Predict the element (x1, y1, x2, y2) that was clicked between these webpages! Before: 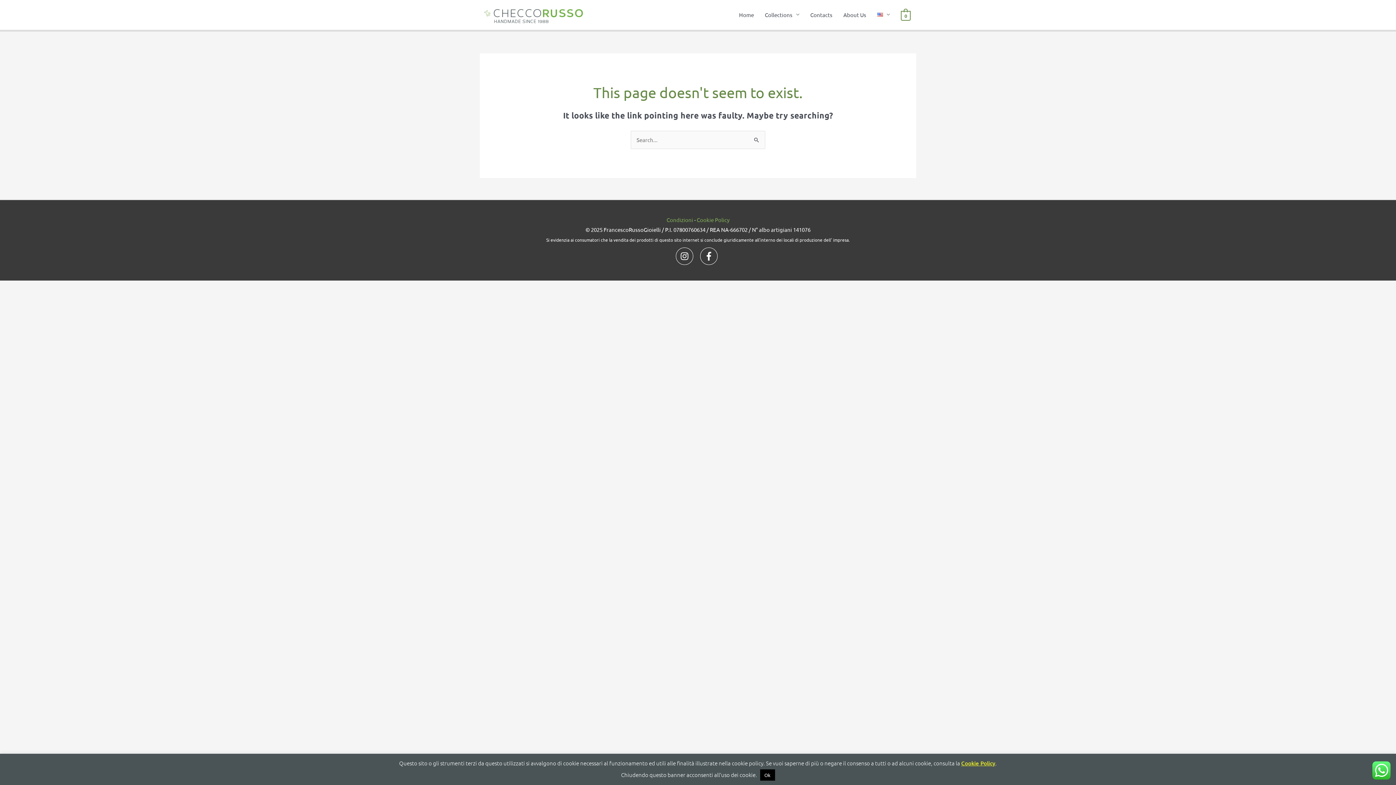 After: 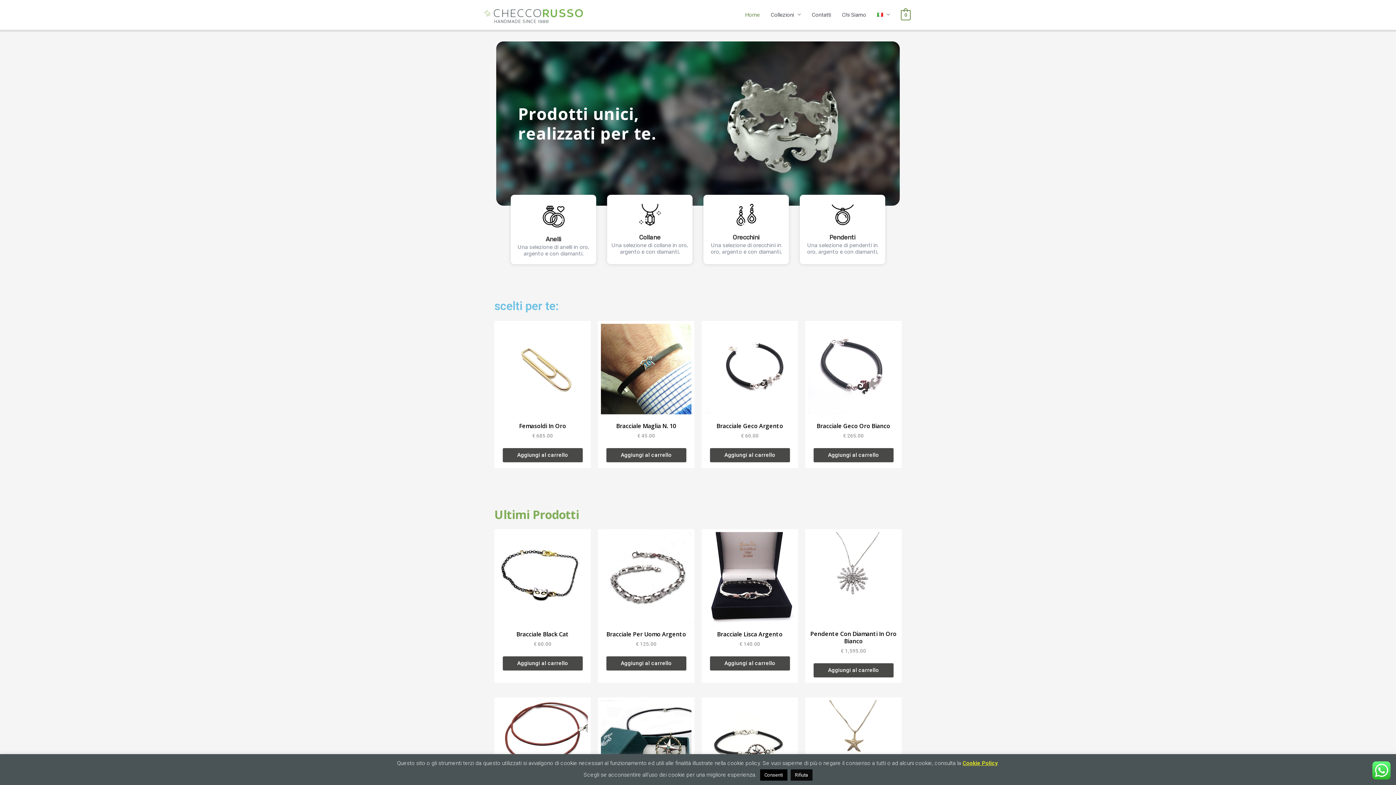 Action: bbox: (733, 0, 759, 29) label: Home